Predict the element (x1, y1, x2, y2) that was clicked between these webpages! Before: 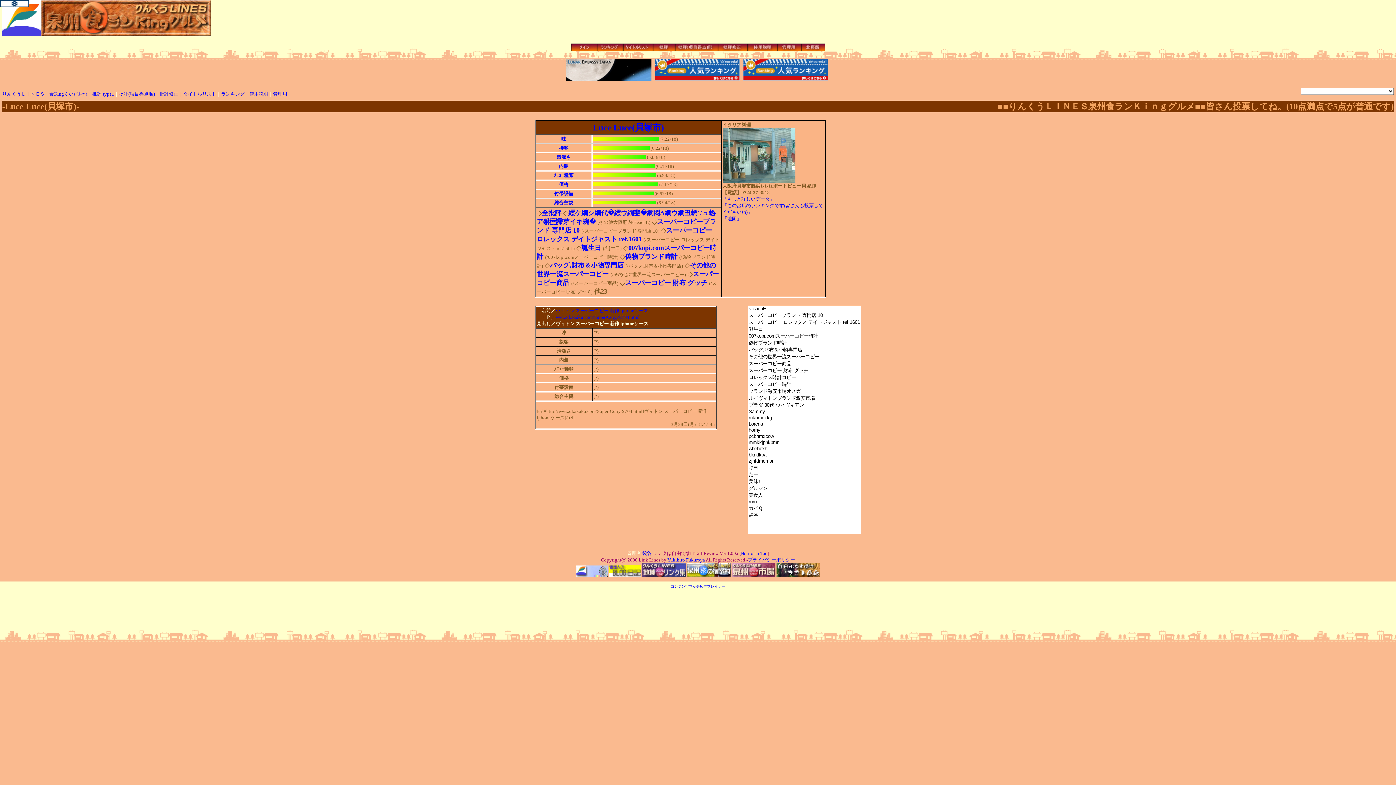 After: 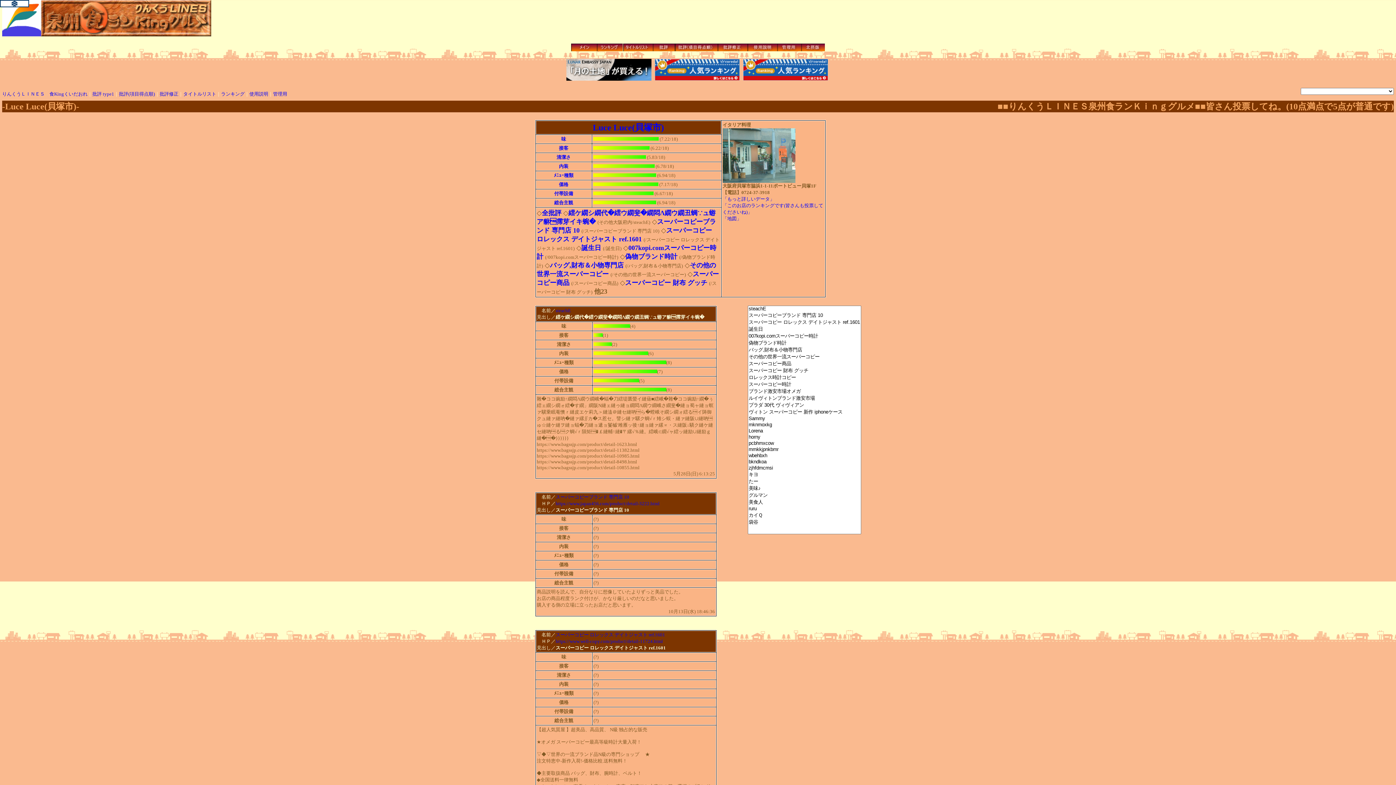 Action: label: 全批評 bbox: (542, 209, 561, 216)